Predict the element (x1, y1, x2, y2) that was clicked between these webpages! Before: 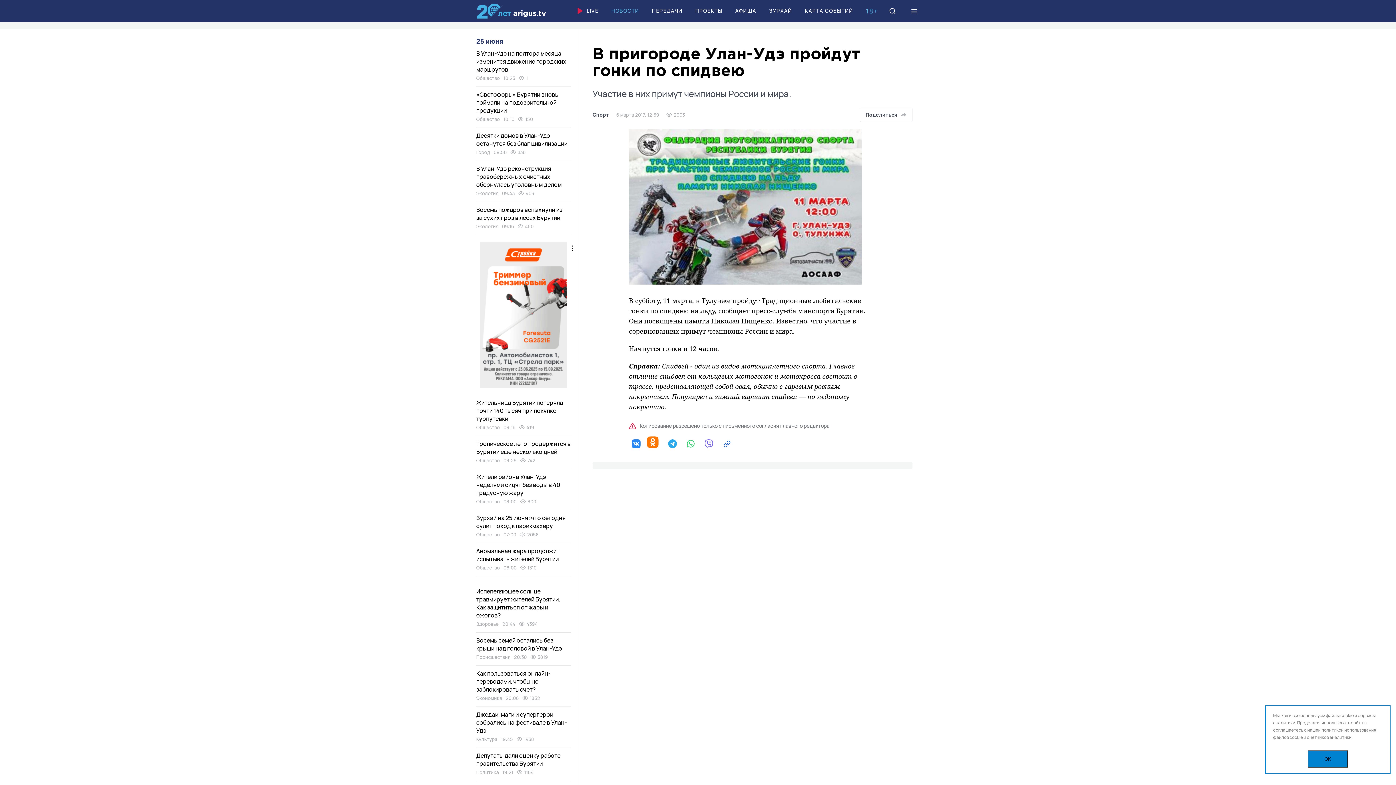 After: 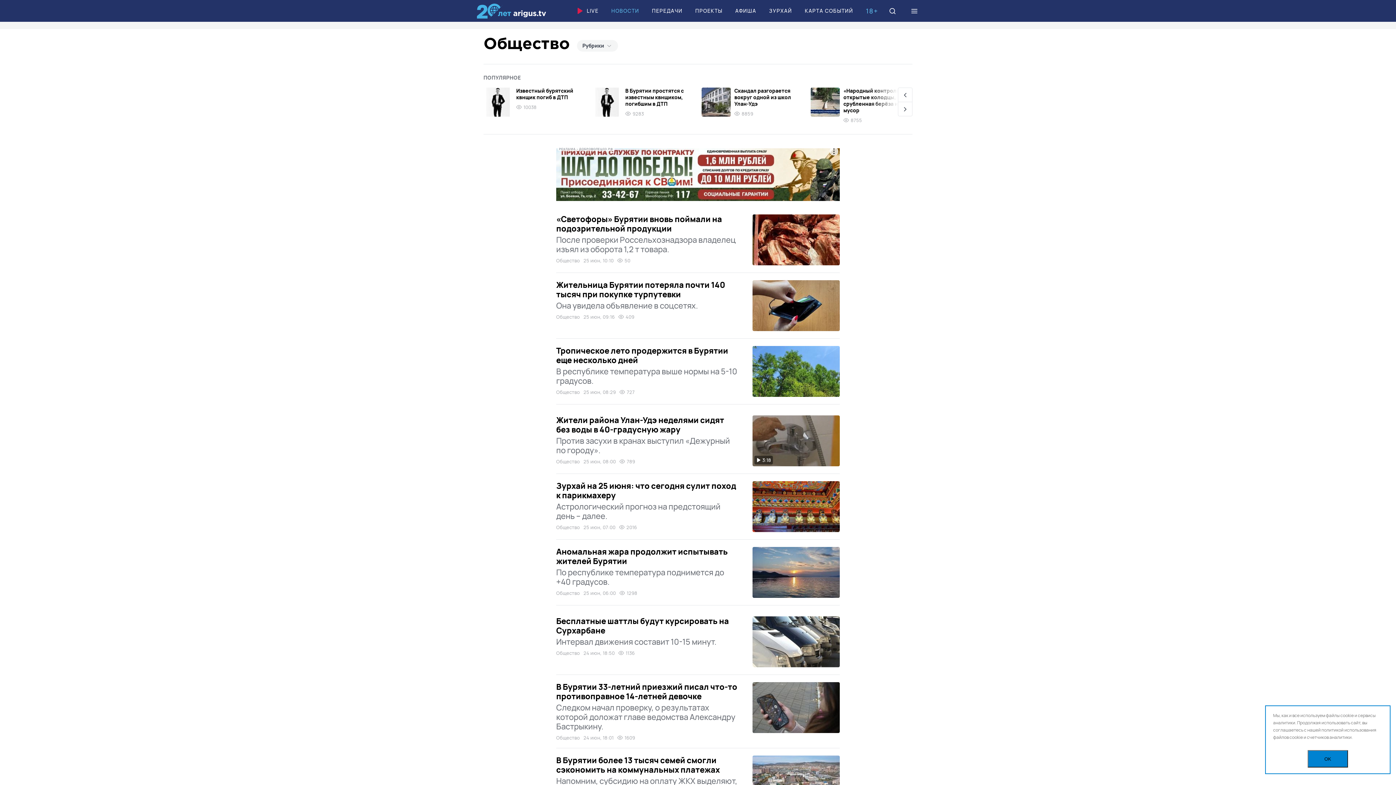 Action: label: Общество bbox: (476, 75, 500, 81)